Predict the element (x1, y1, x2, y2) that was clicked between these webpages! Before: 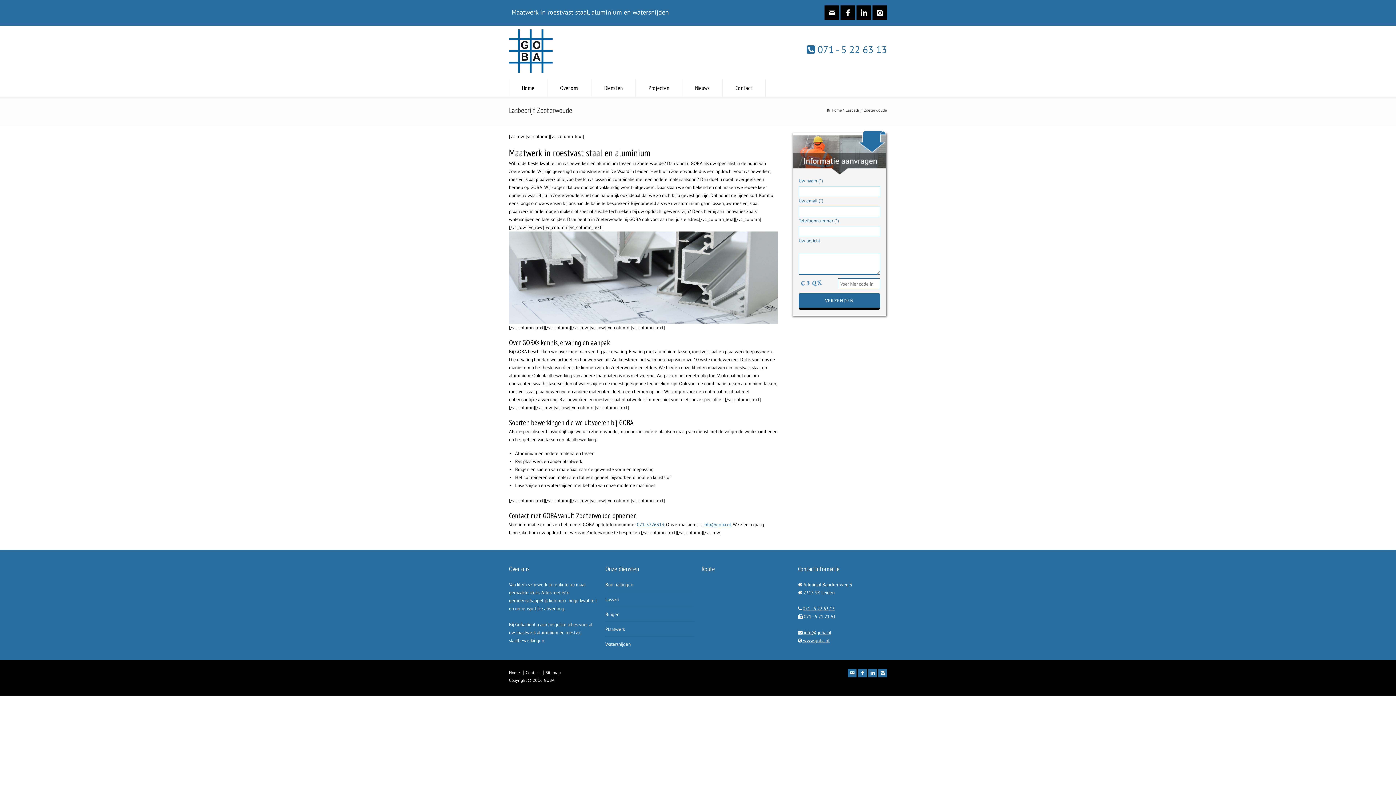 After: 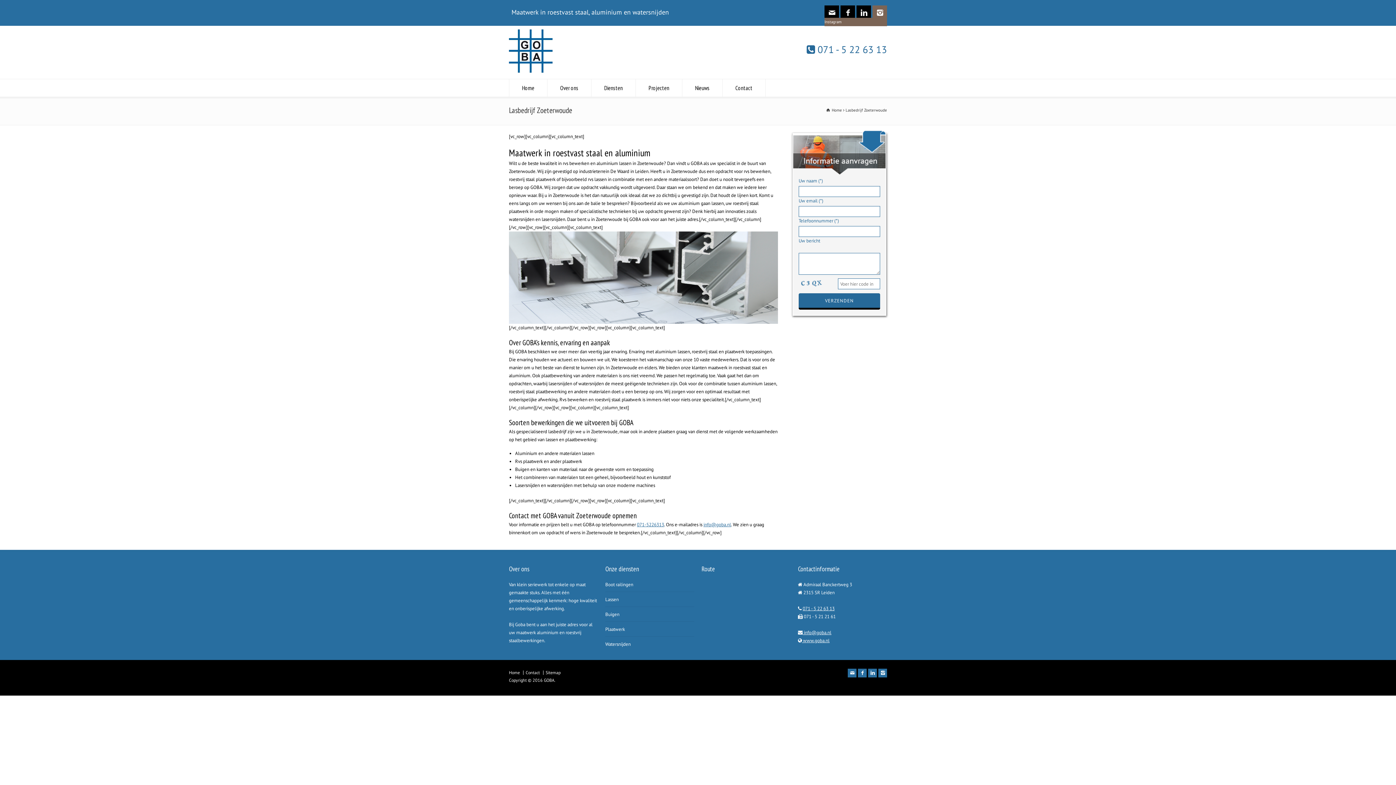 Action: bbox: (872, 5, 887, 20) label: Instagram